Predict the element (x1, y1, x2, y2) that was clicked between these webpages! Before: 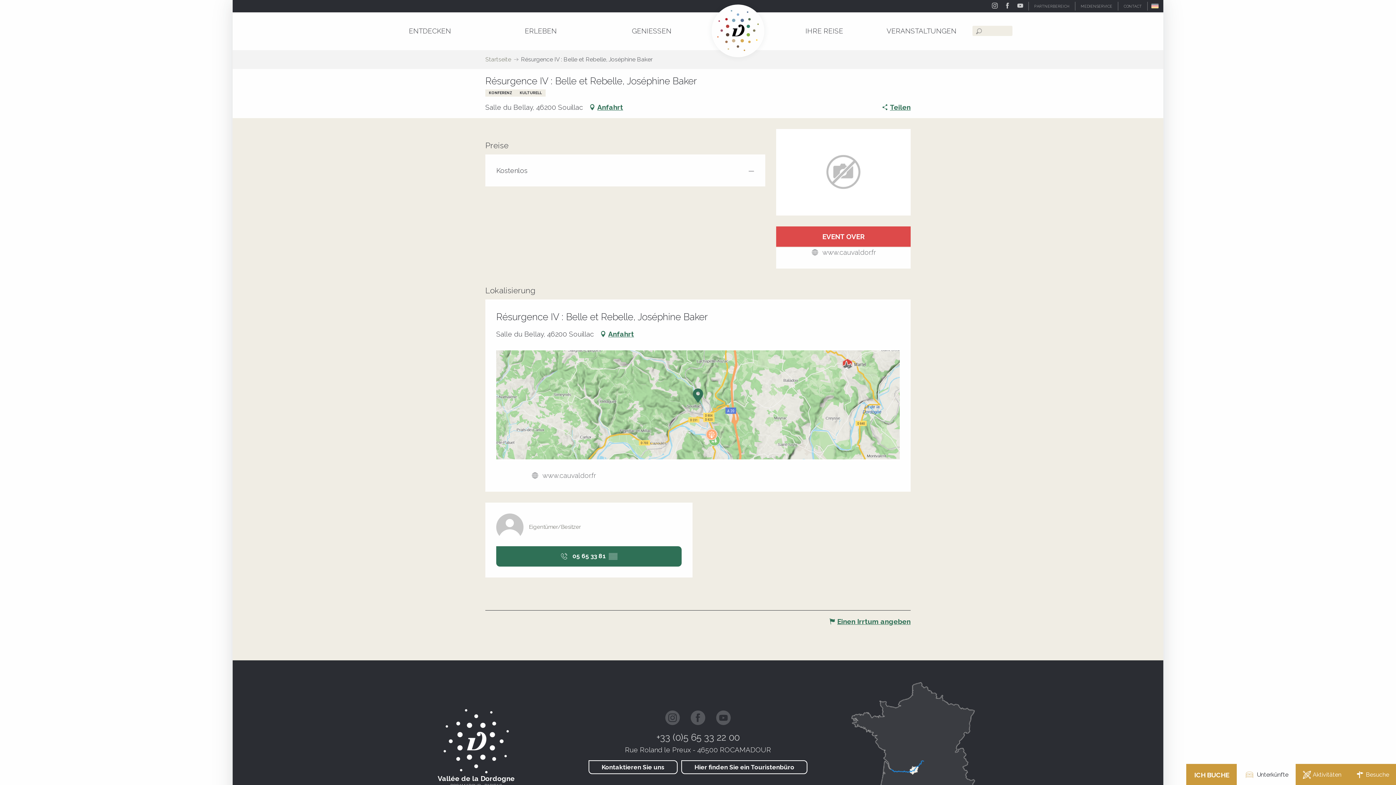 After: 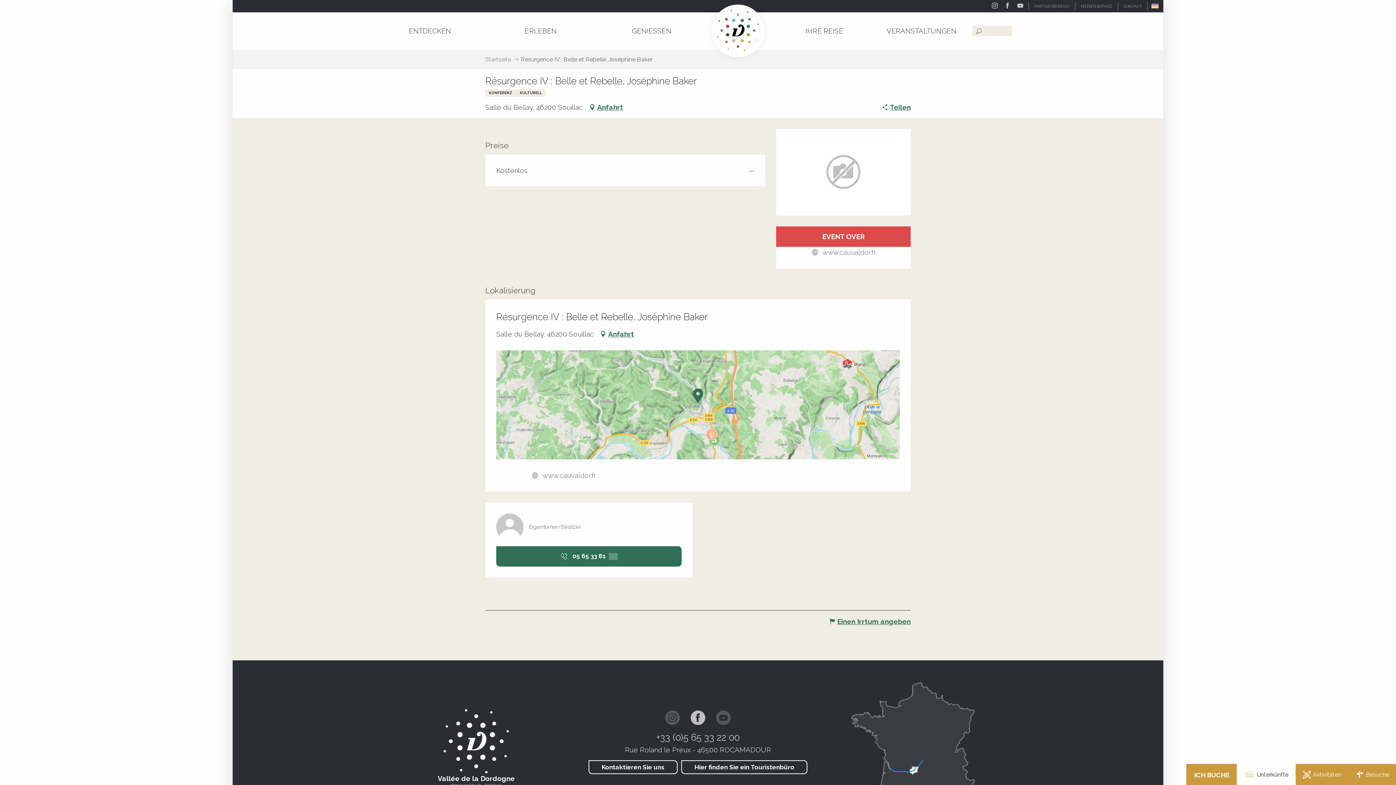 Action: bbox: (690, 711, 705, 725)